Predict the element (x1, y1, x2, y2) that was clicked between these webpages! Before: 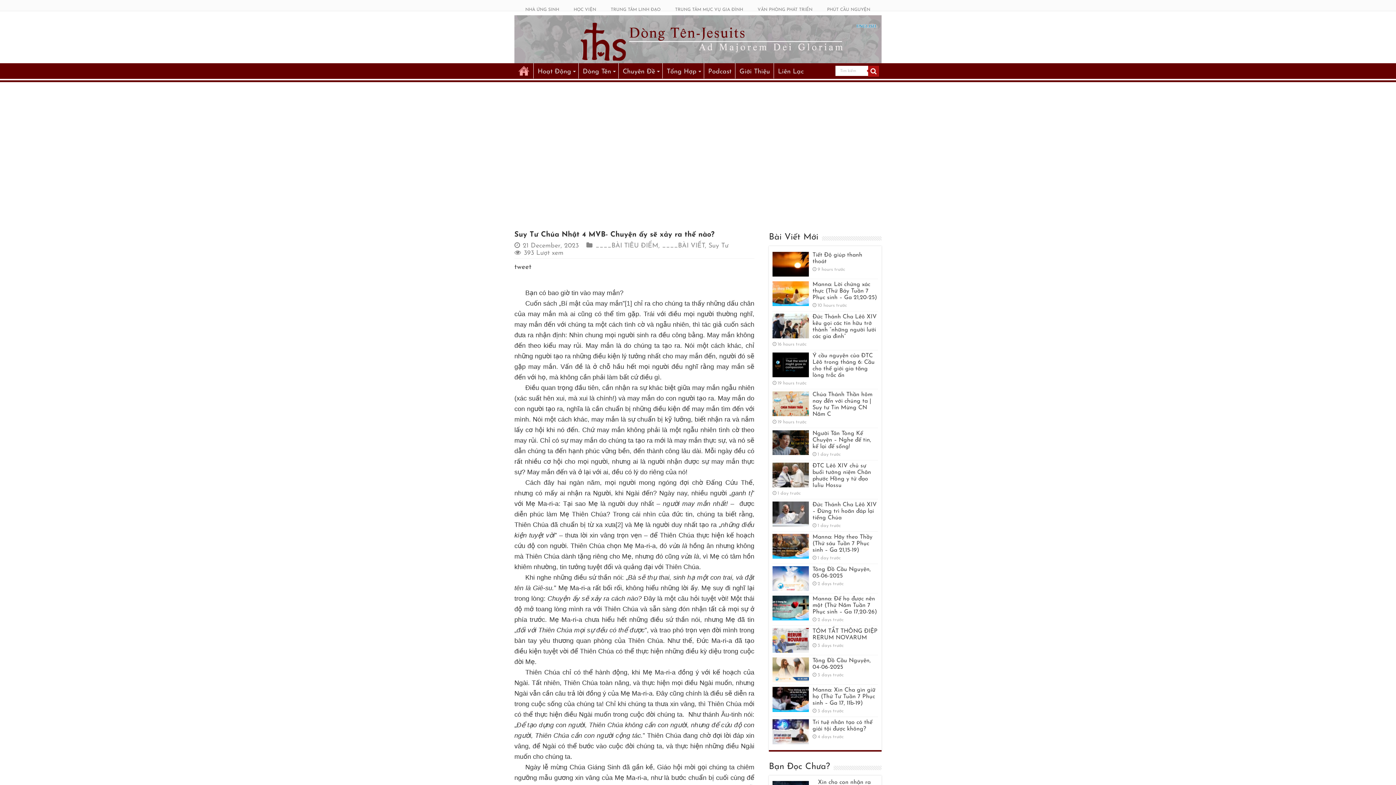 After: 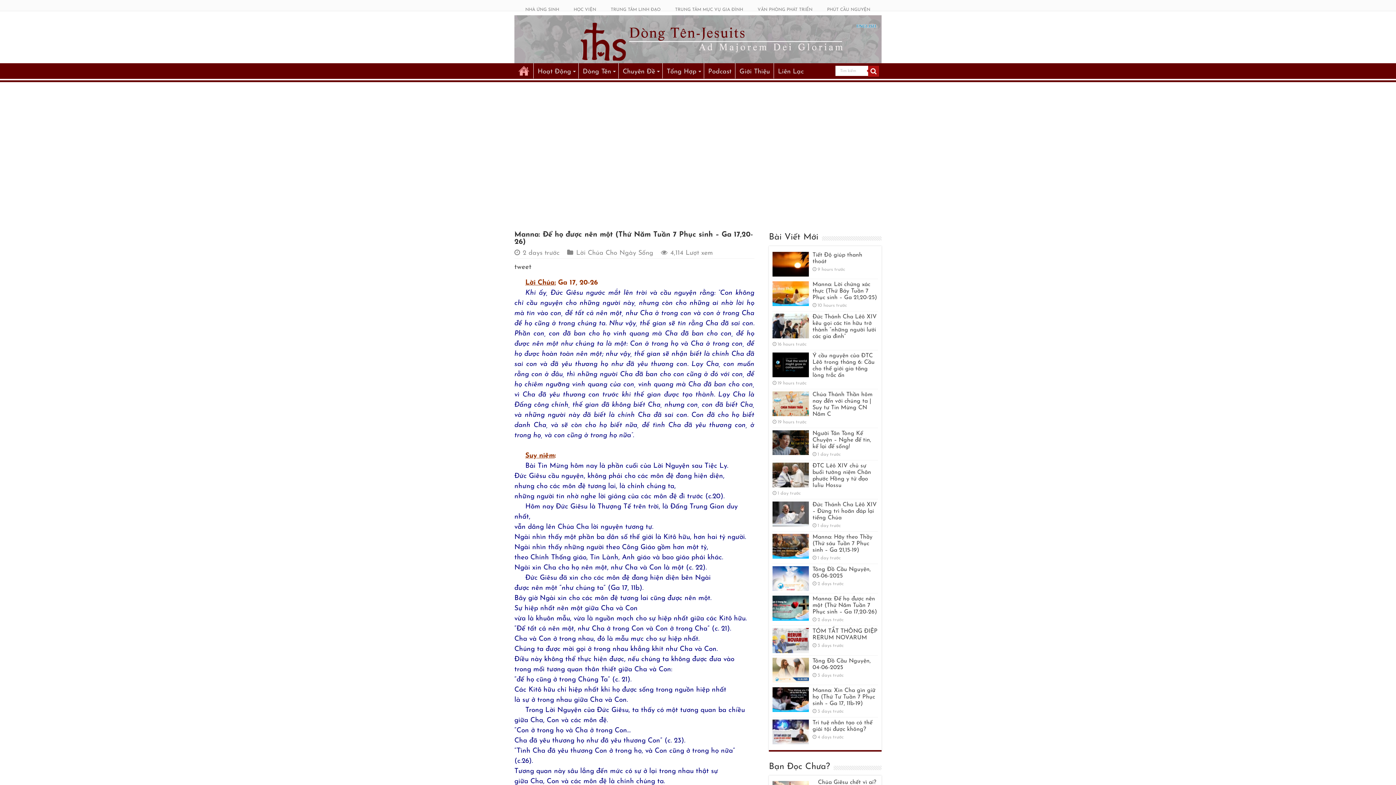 Action: bbox: (812, 596, 877, 615) label: Manna: Để họ được nên một (Thứ Năm Tuần 7 Phục sinh – Ga 17,20-26)